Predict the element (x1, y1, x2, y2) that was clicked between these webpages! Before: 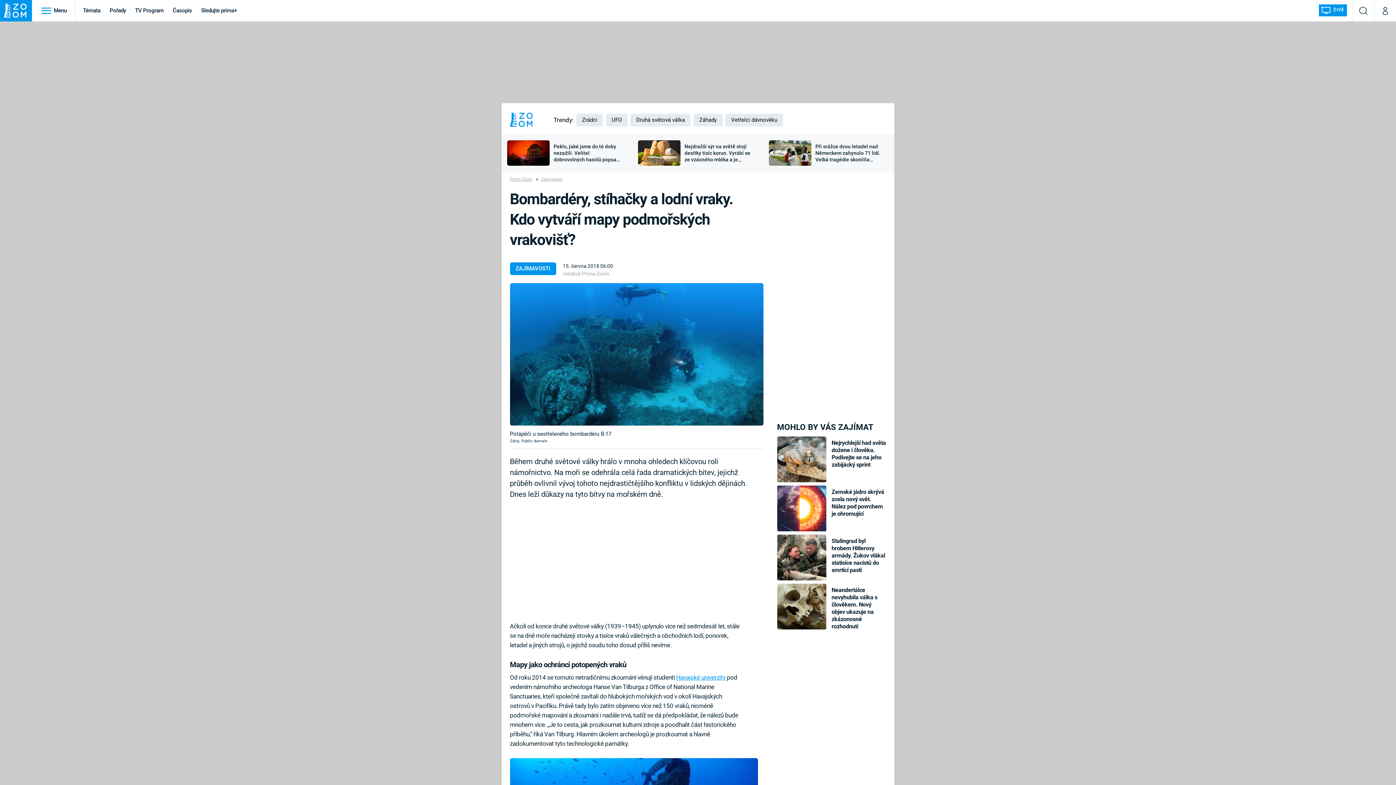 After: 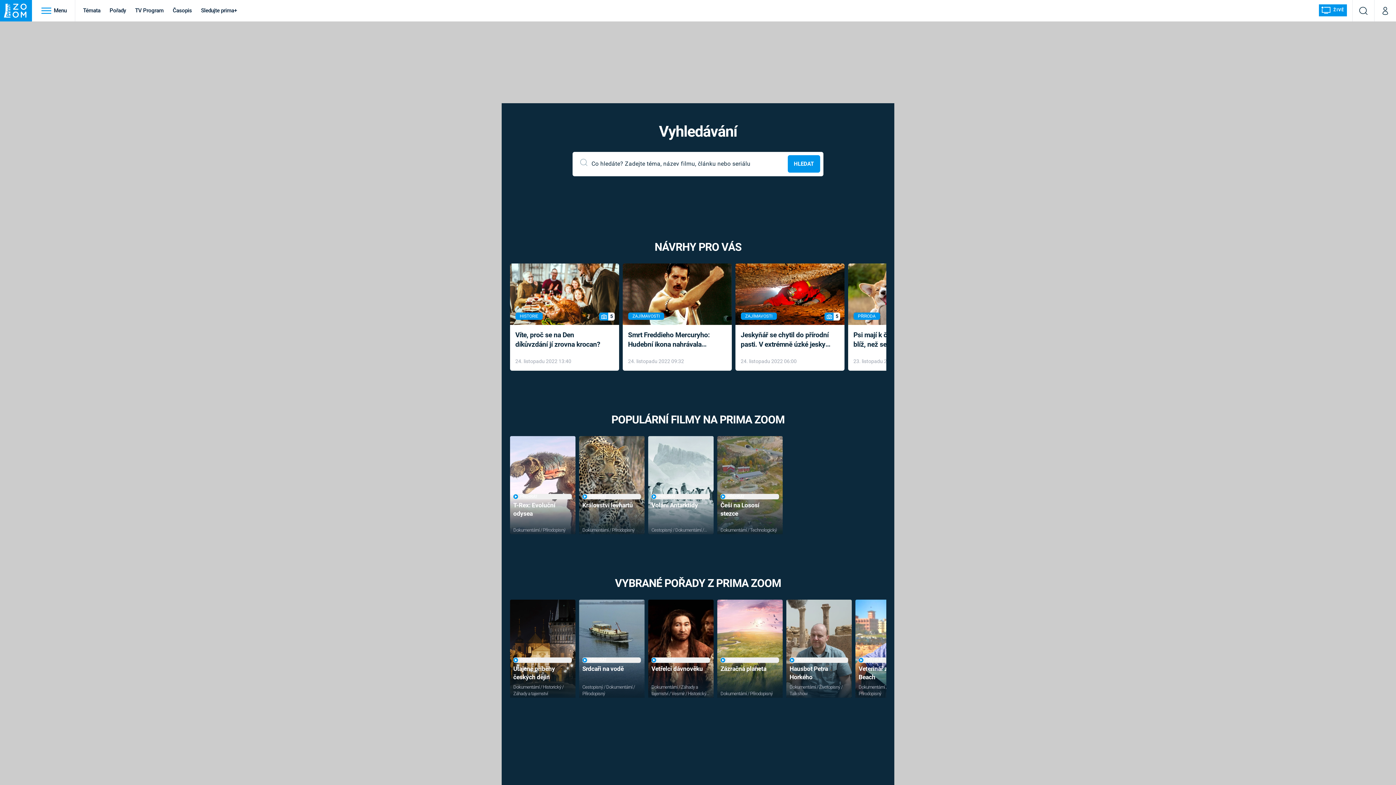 Action: label: Vyhledávání bbox: (1353, 0, 1374, 21)